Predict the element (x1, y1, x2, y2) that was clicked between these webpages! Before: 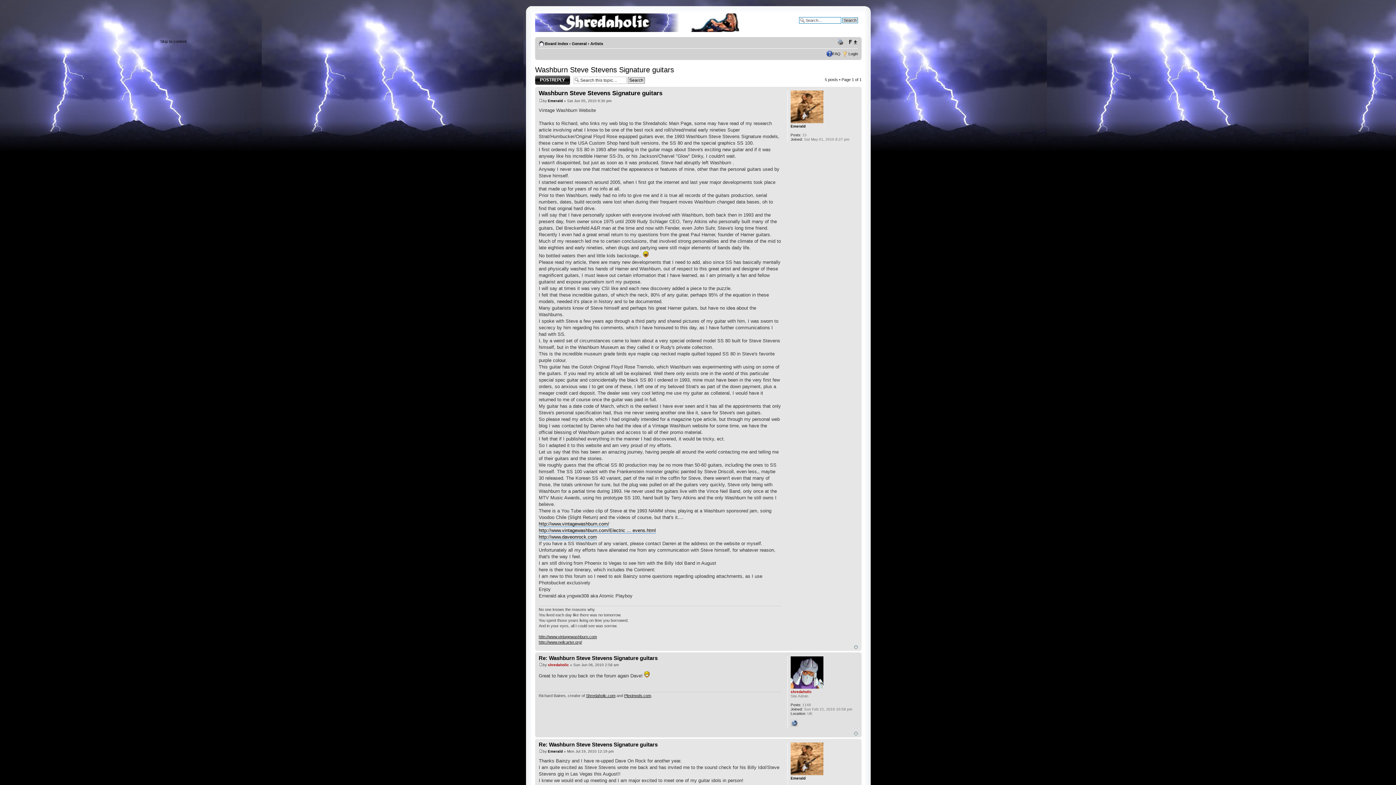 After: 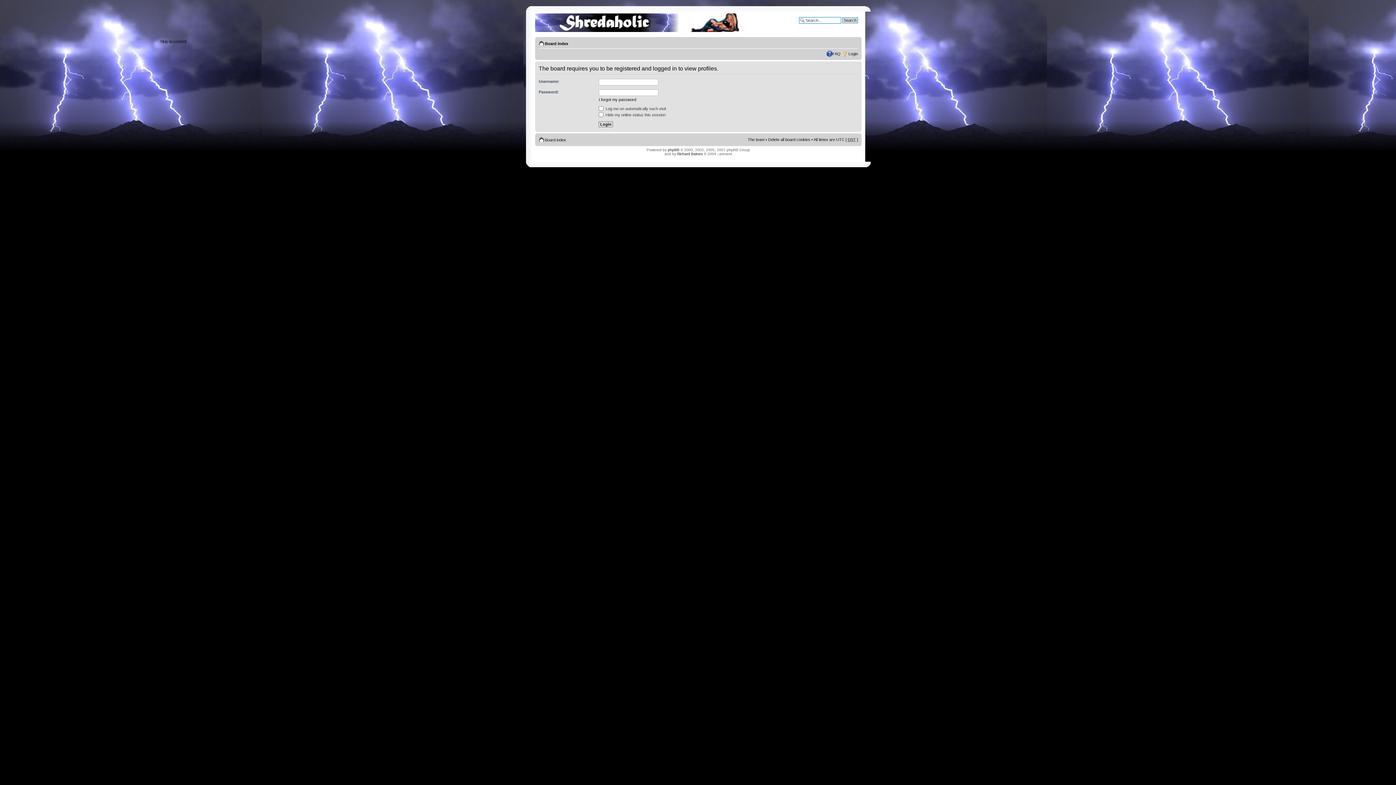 Action: bbox: (548, 663, 569, 667) label: shredaholic